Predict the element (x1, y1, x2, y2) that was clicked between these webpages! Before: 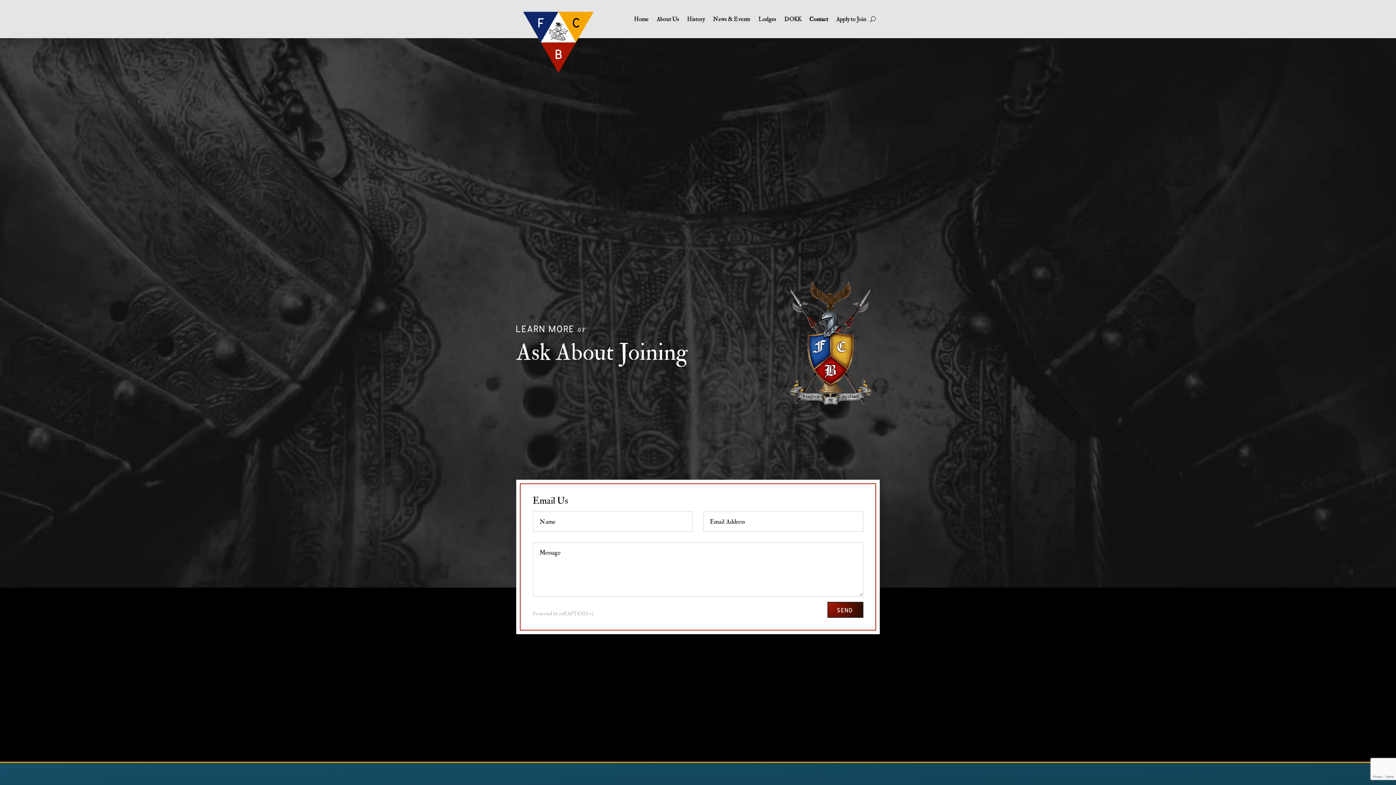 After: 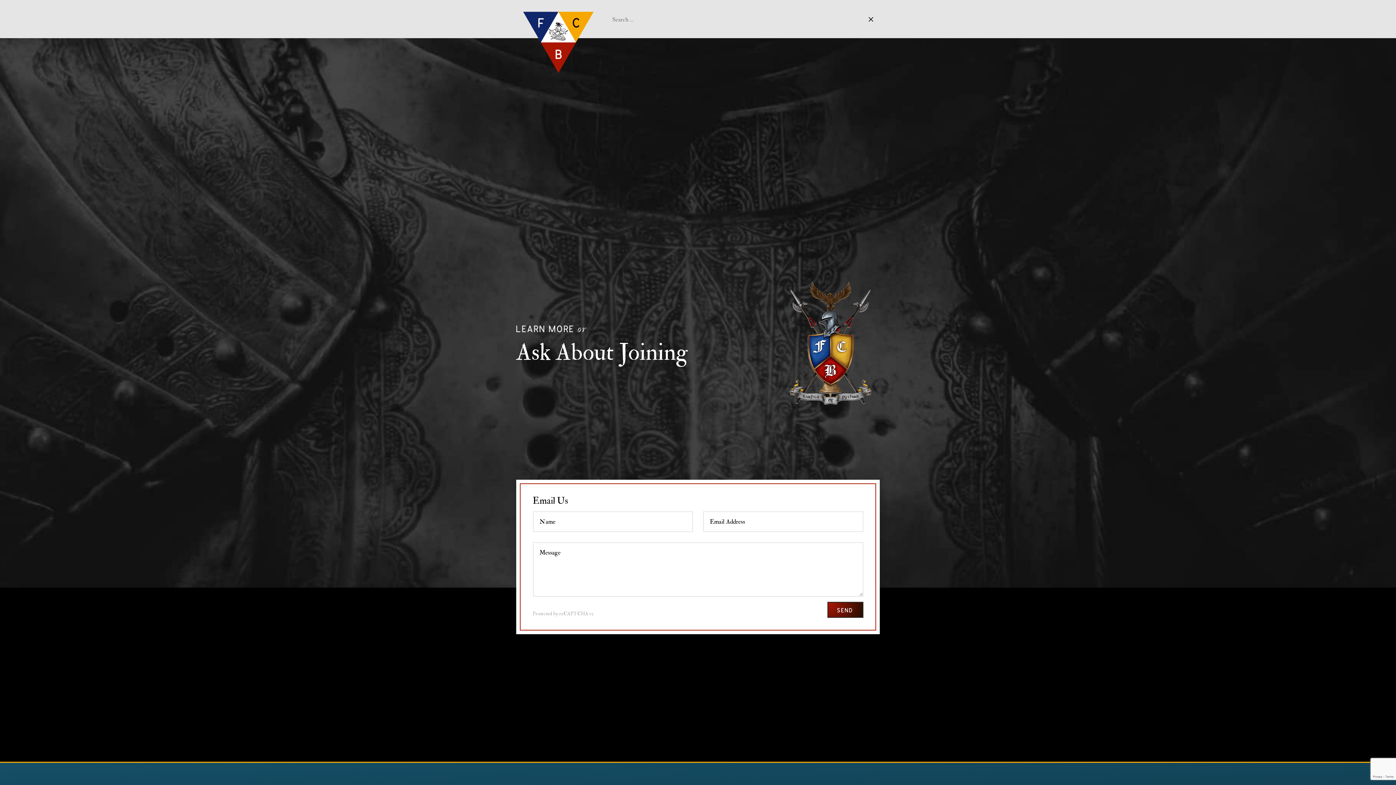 Action: bbox: (870, 13, 876, 24)